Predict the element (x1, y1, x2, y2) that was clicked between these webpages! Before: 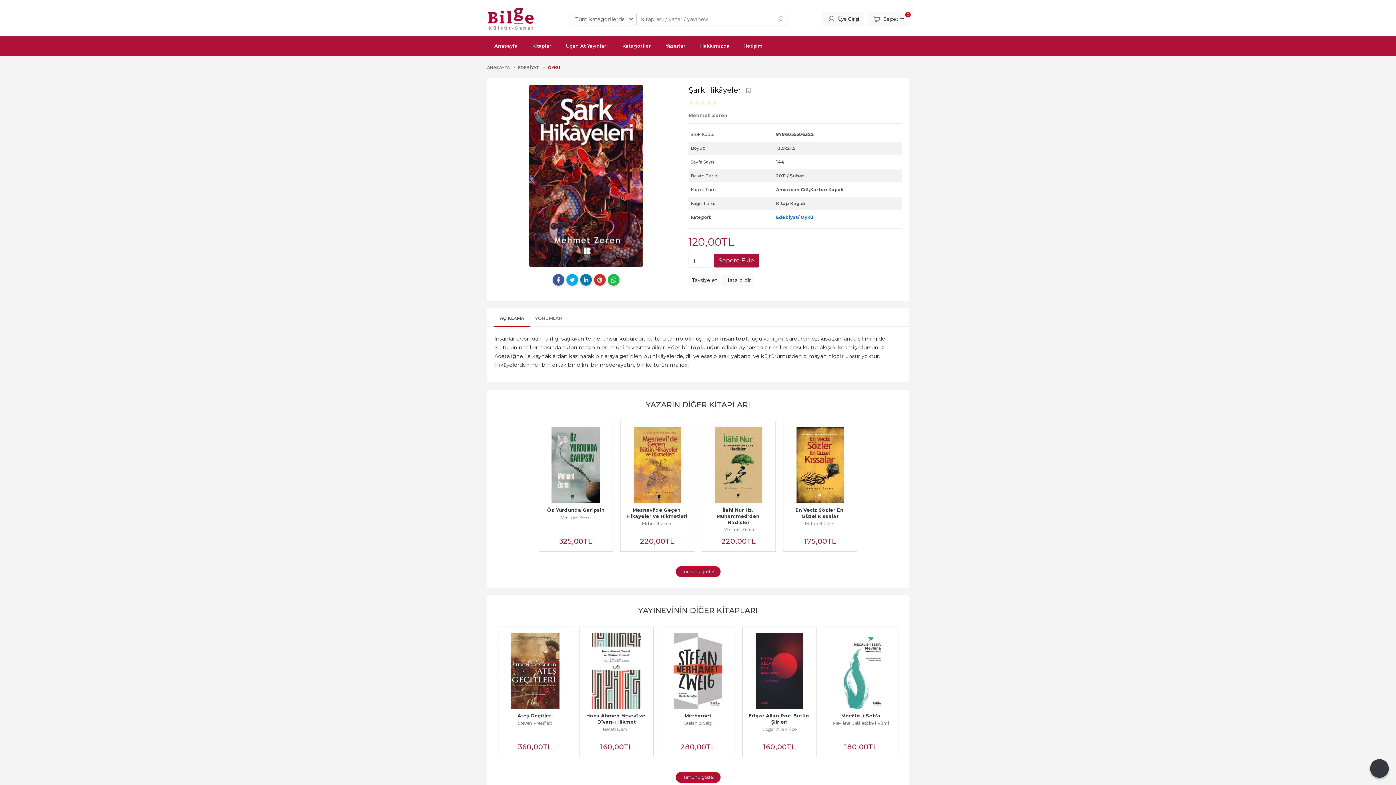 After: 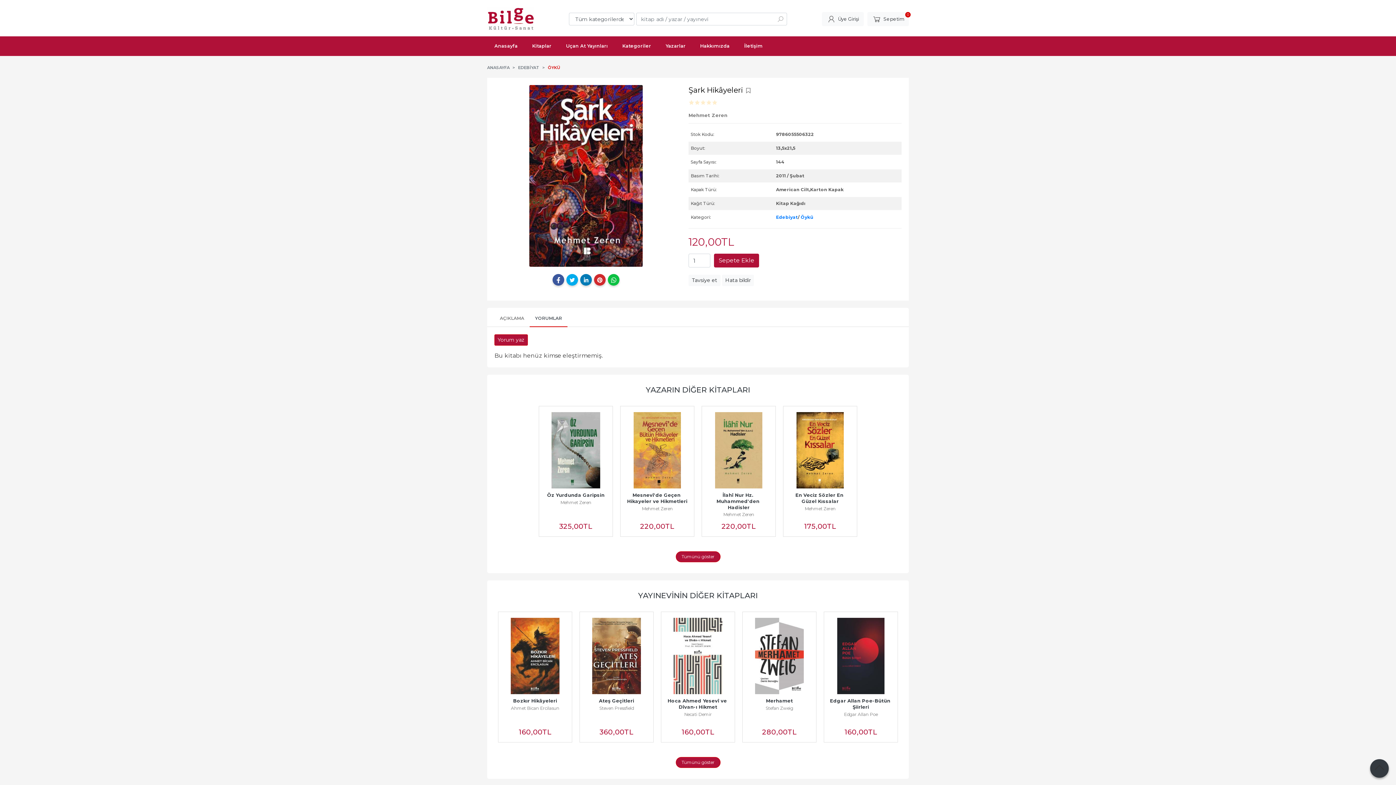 Action: bbox: (529, 310, 567, 327) label: YORUMLAR